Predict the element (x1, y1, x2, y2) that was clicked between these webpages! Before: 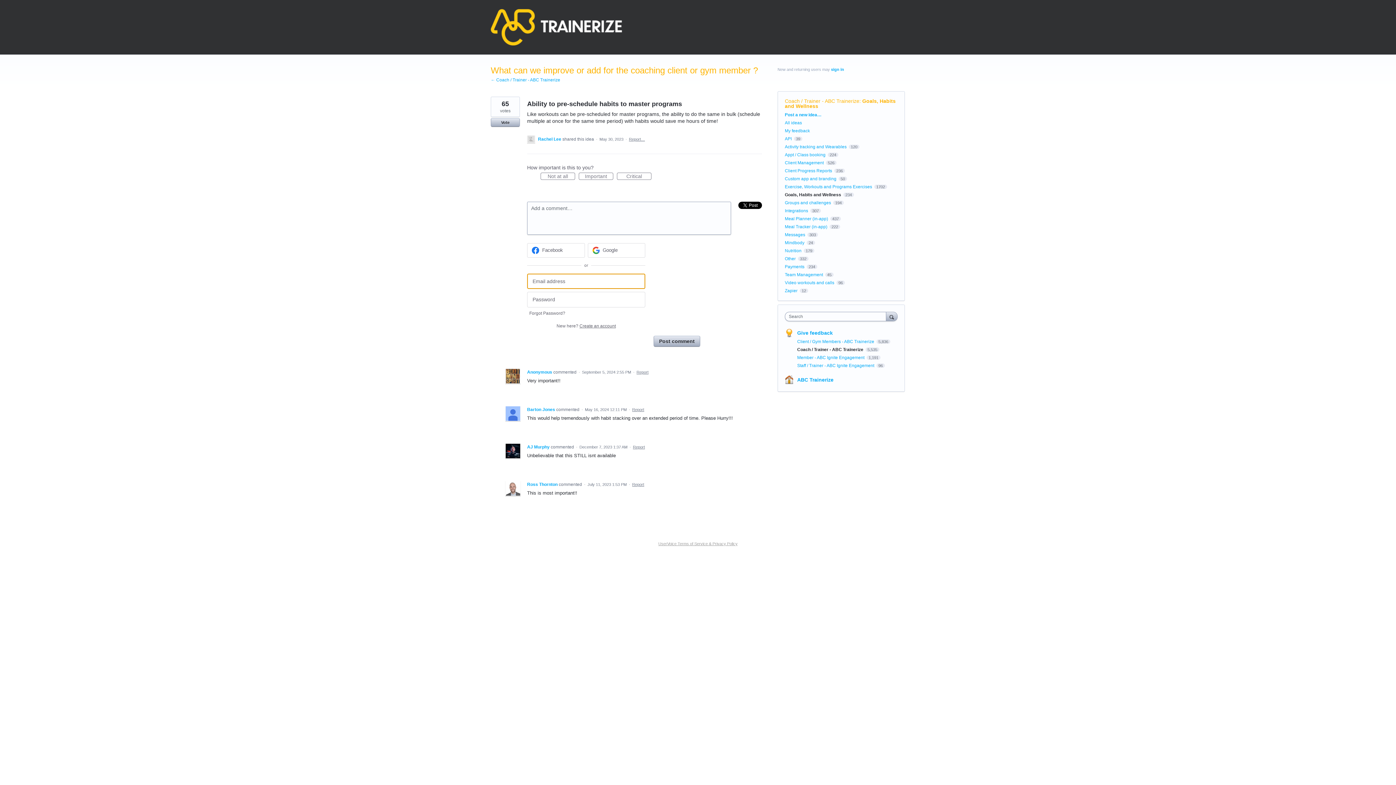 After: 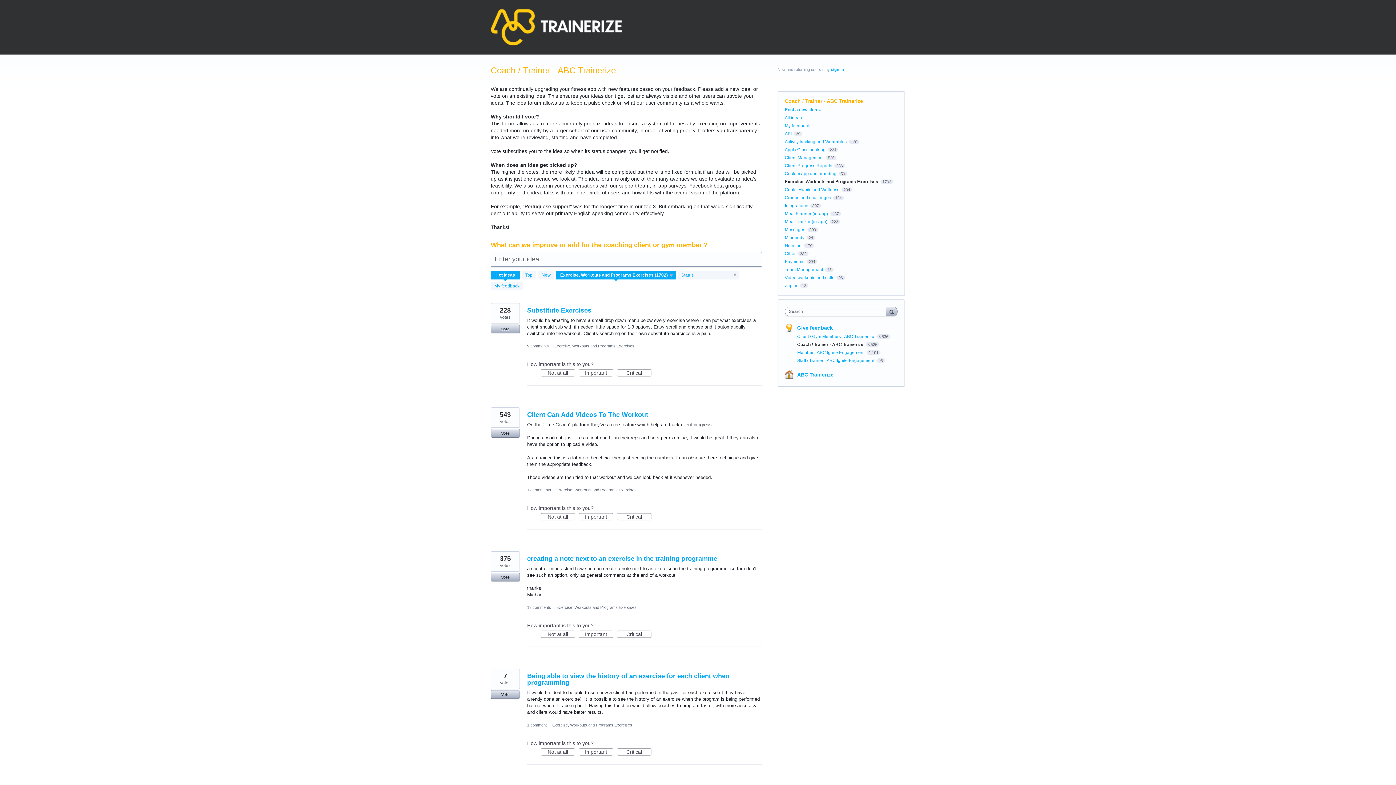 Action: bbox: (785, 184, 872, 189) label: Exercise, Workouts and Programs Exercises